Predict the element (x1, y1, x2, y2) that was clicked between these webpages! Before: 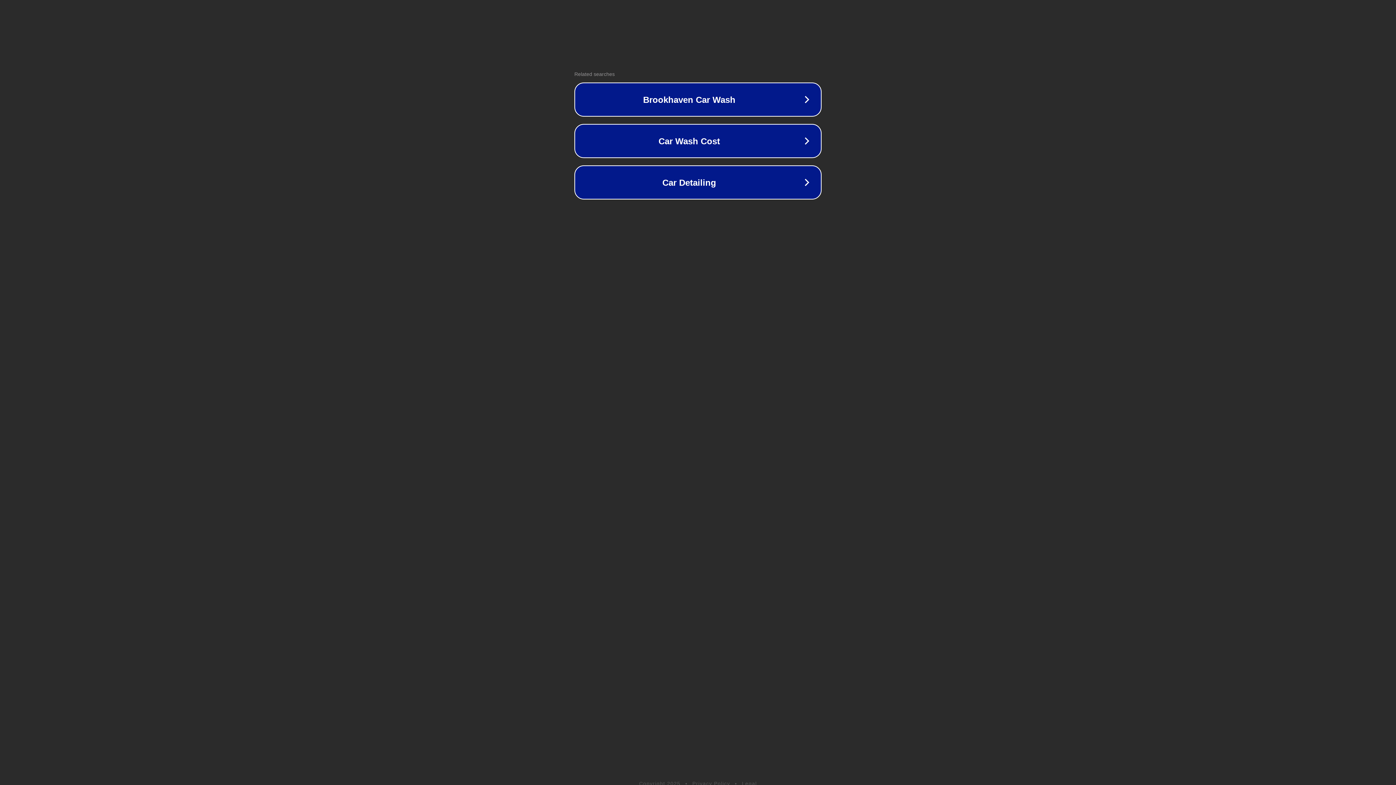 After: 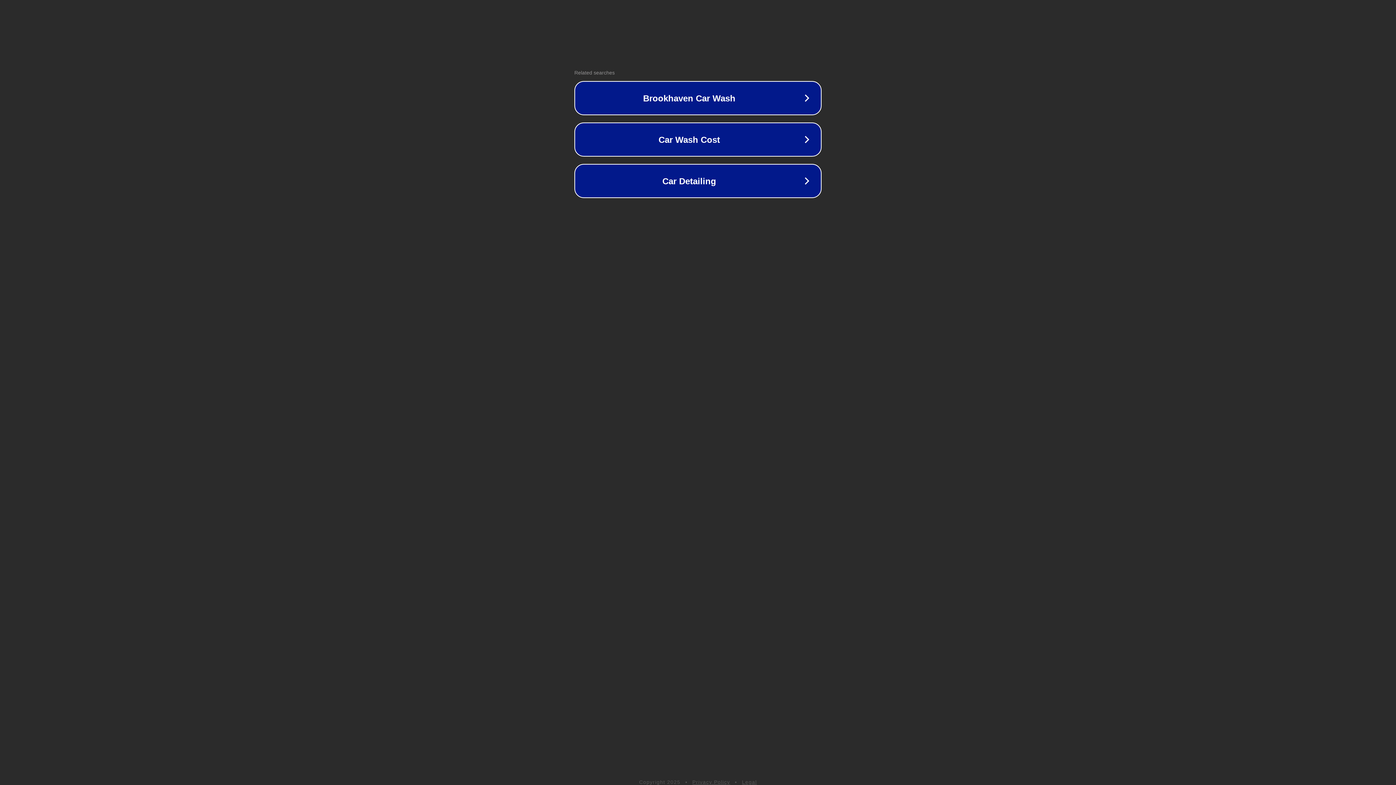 Action: label: Legal bbox: (742, 781, 757, 786)